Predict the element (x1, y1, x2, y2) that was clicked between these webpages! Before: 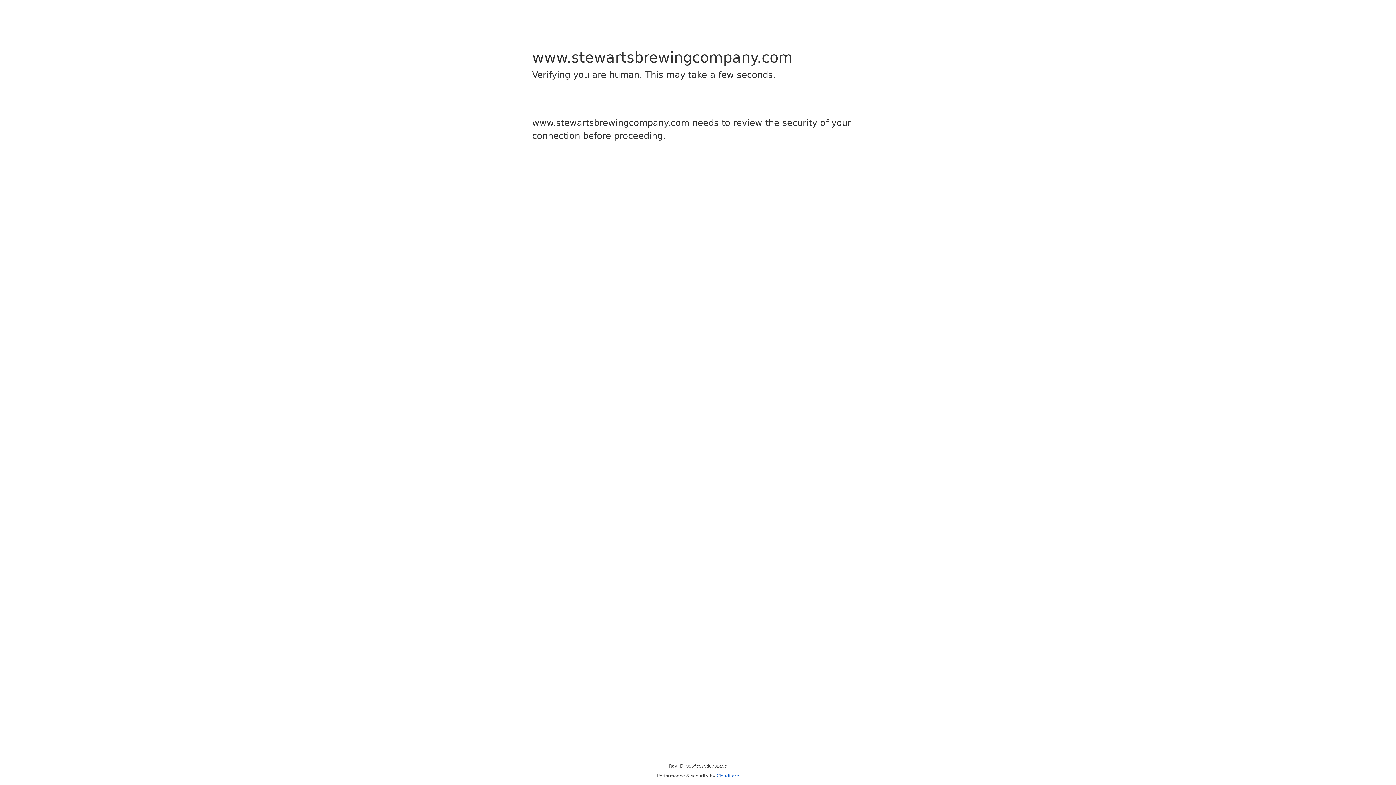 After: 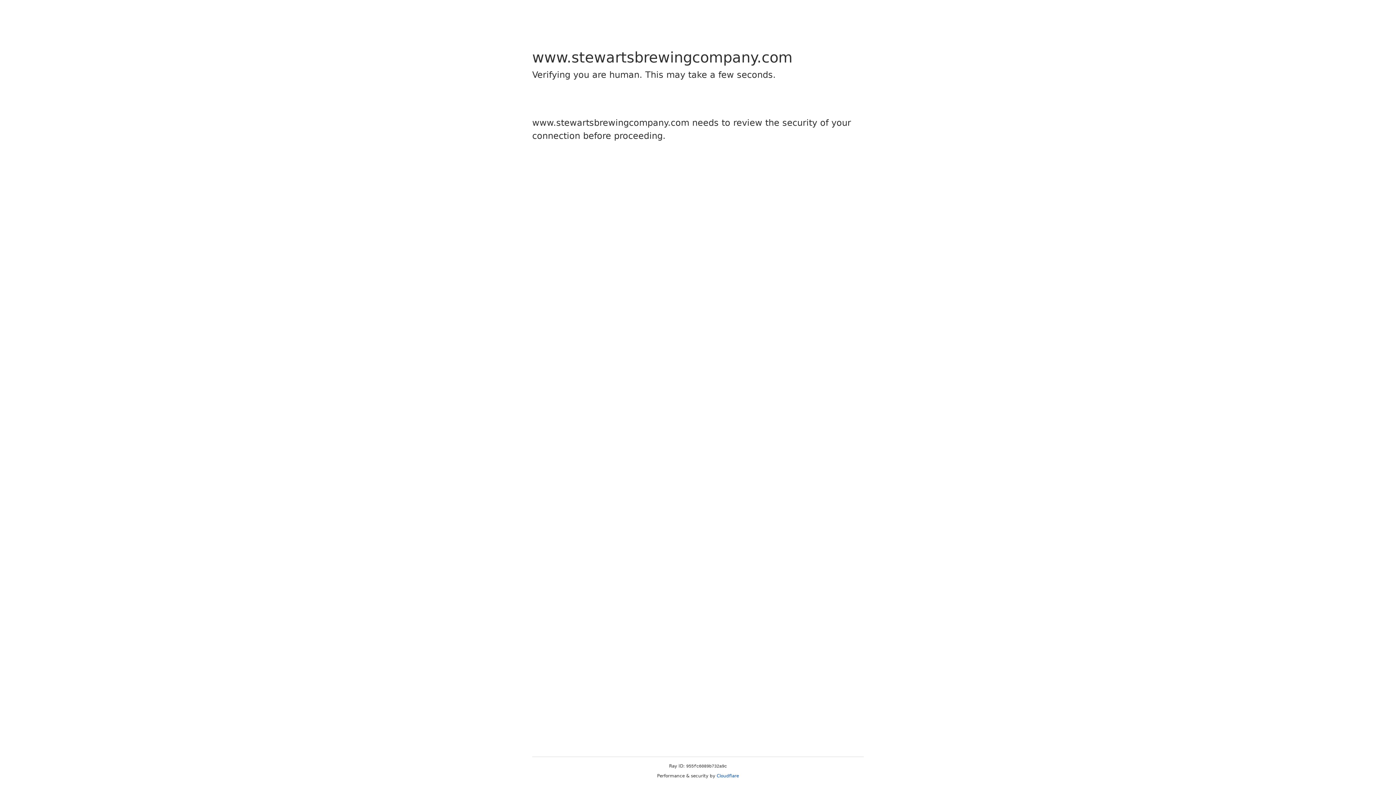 Action: bbox: (716, 773, 739, 778) label: Cloudflare